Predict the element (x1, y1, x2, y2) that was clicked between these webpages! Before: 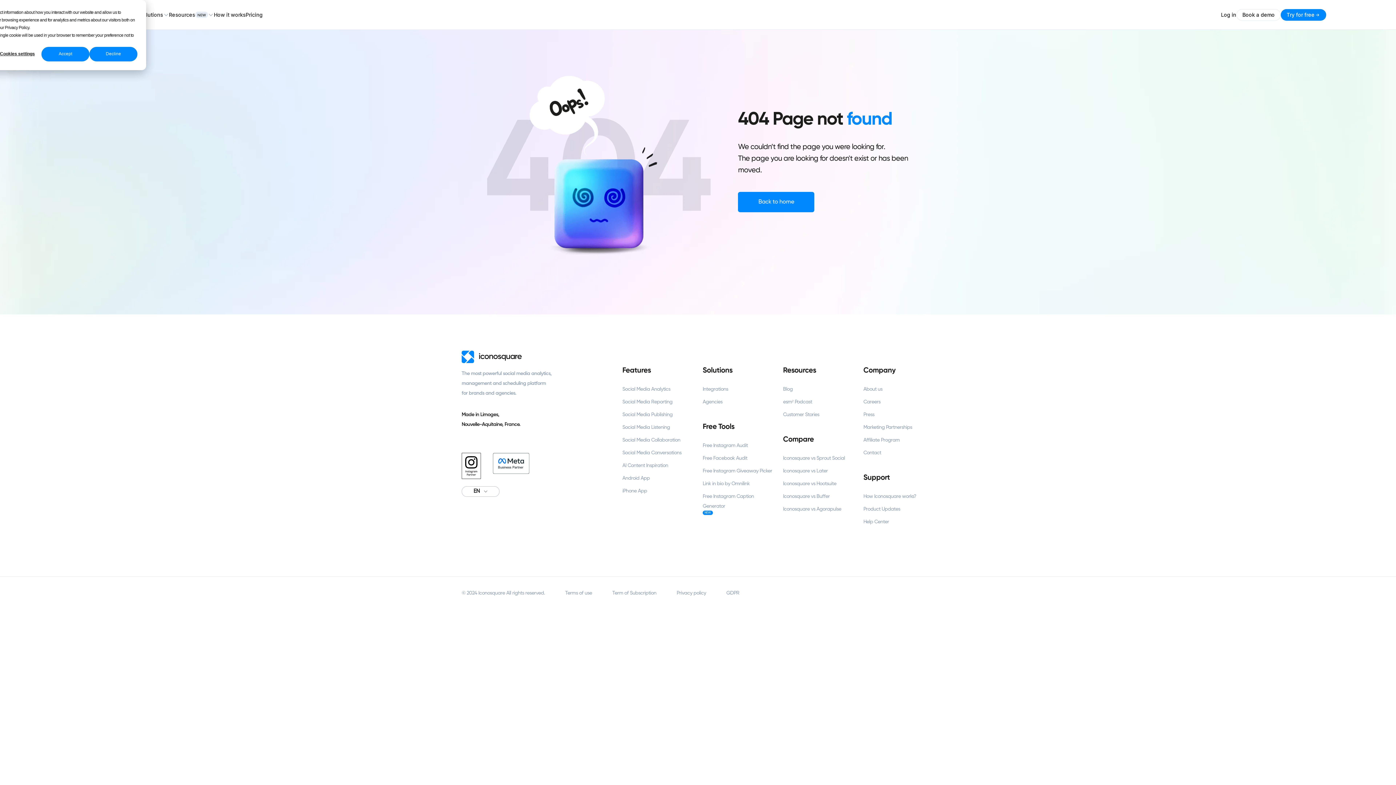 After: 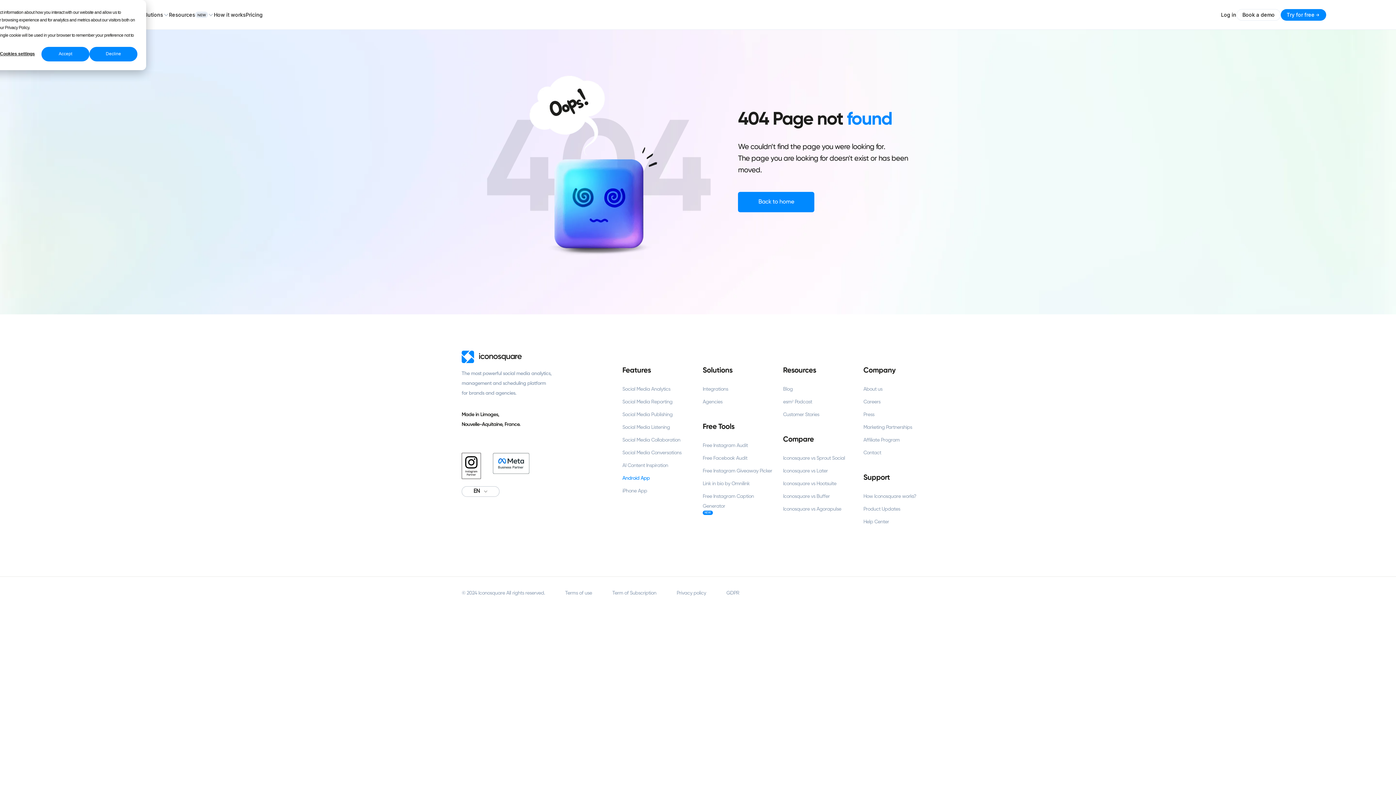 Action: label: Android App bbox: (622, 473, 693, 483)